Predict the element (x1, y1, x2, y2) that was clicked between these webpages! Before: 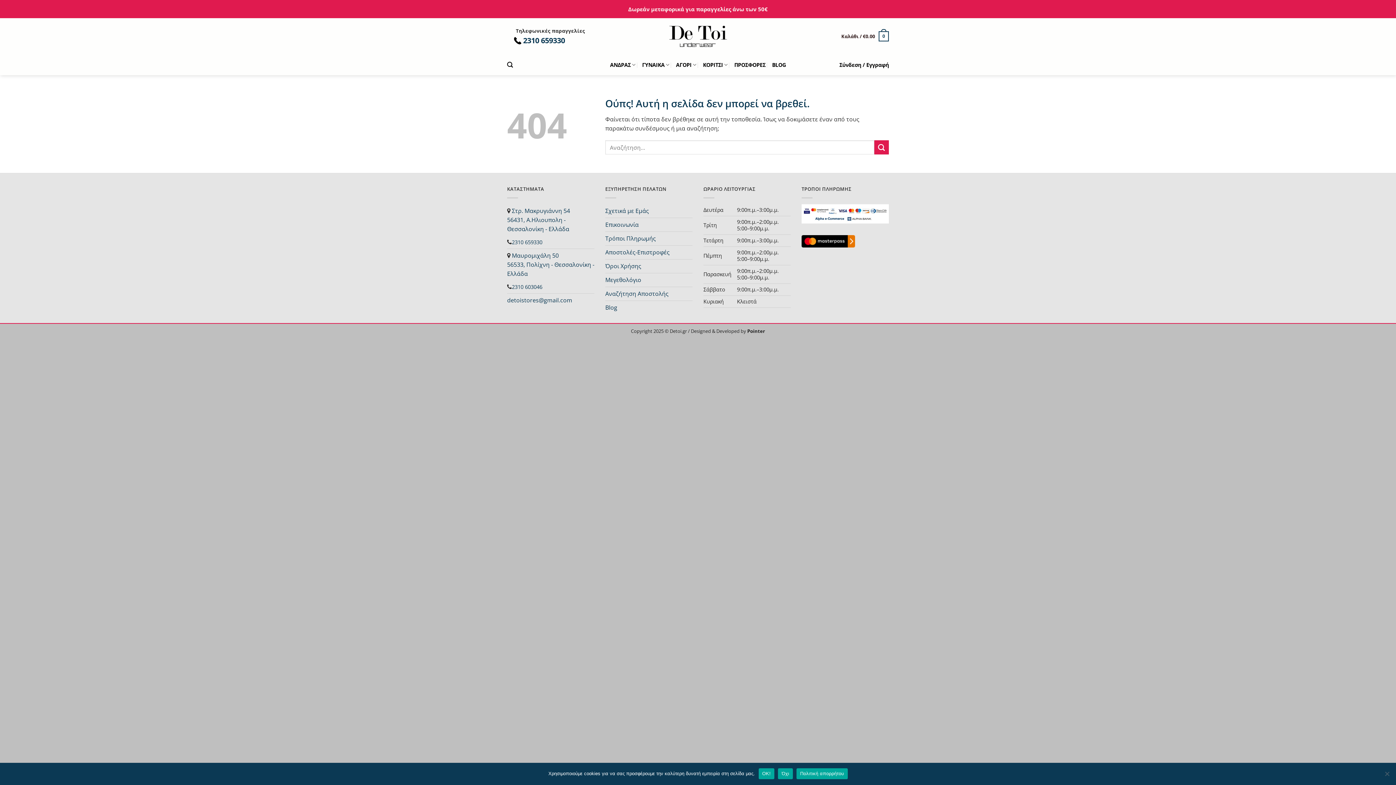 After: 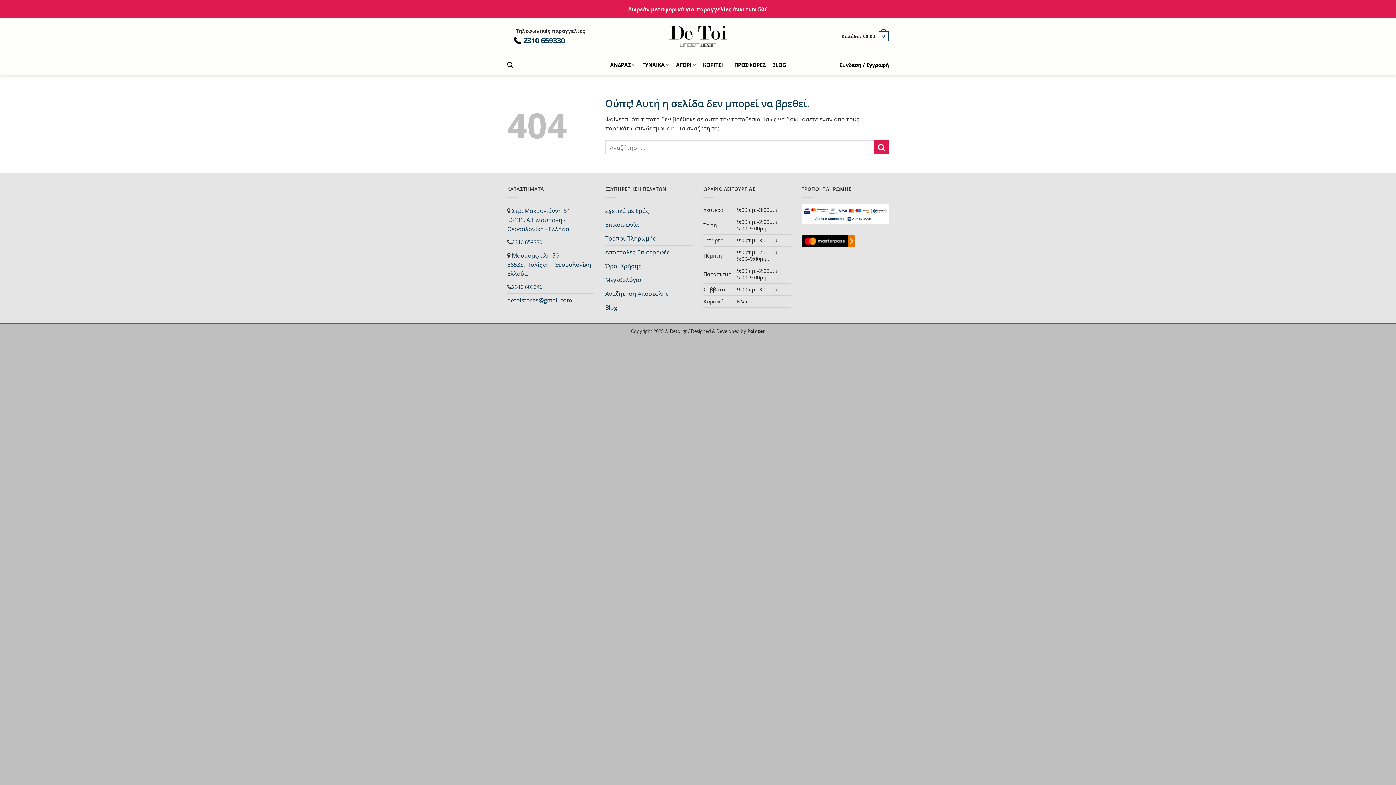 Action: label: ΟΚ! bbox: (758, 768, 774, 779)